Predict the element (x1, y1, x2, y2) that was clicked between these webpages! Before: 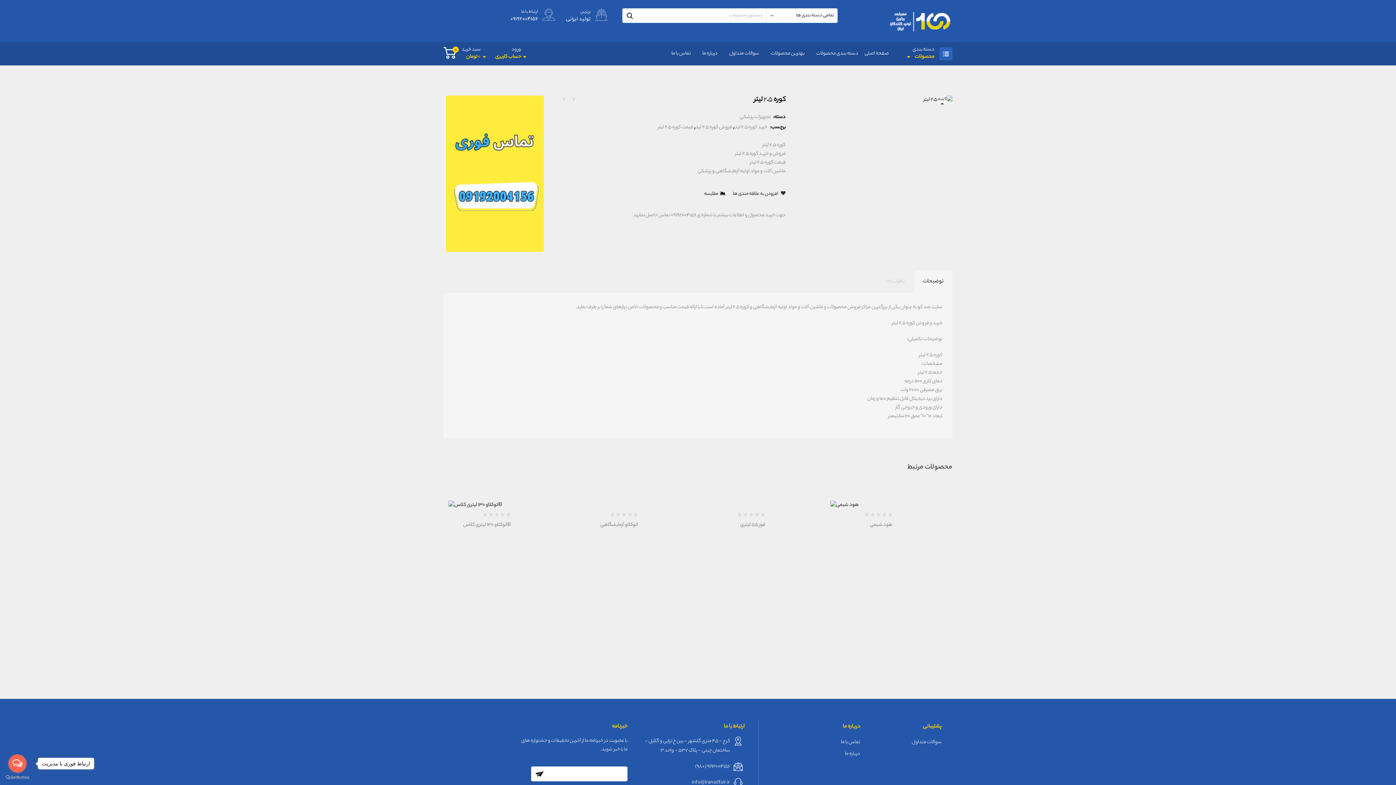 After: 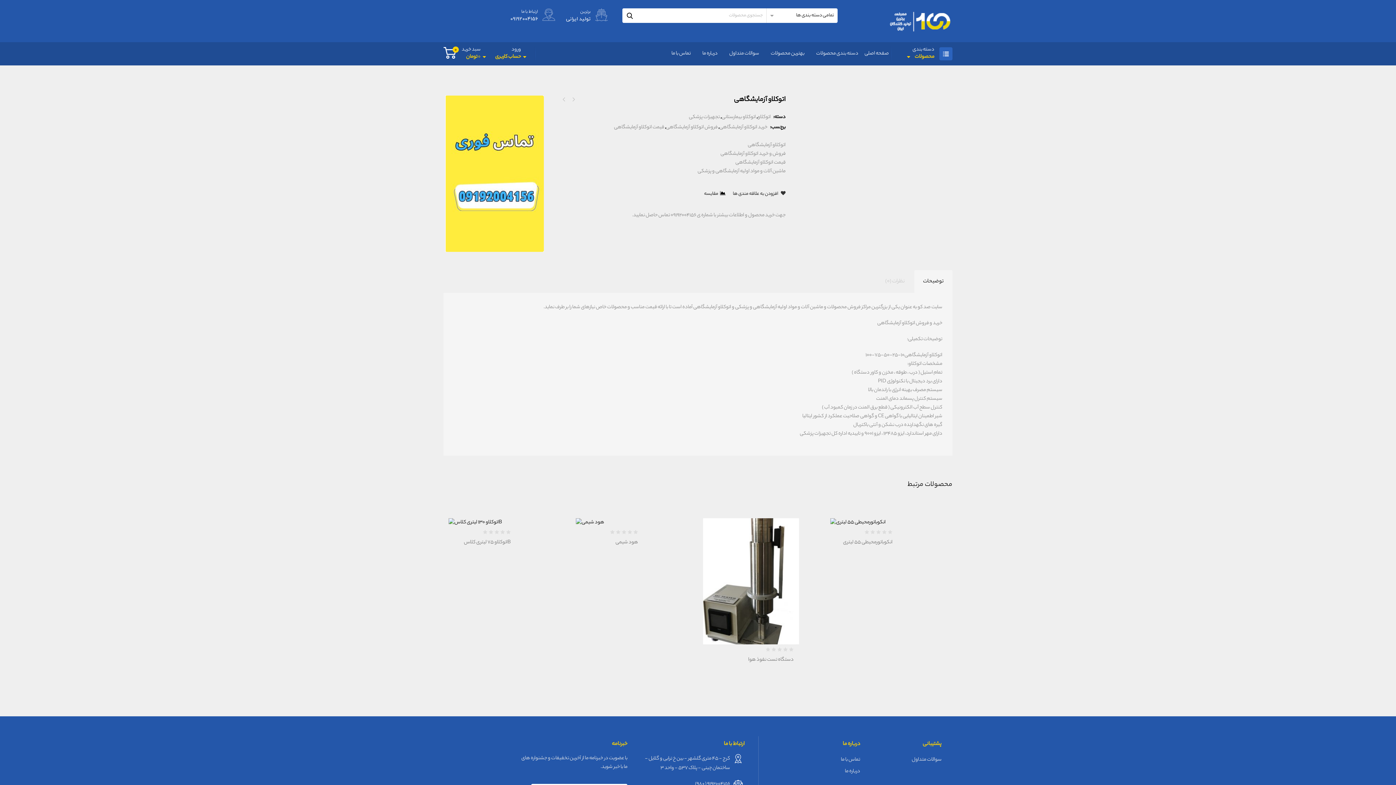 Action: label: بیشتر بخوانید درباره “اتوکلاو آزمایشگاهی” bbox: (624, 534, 637, 547)